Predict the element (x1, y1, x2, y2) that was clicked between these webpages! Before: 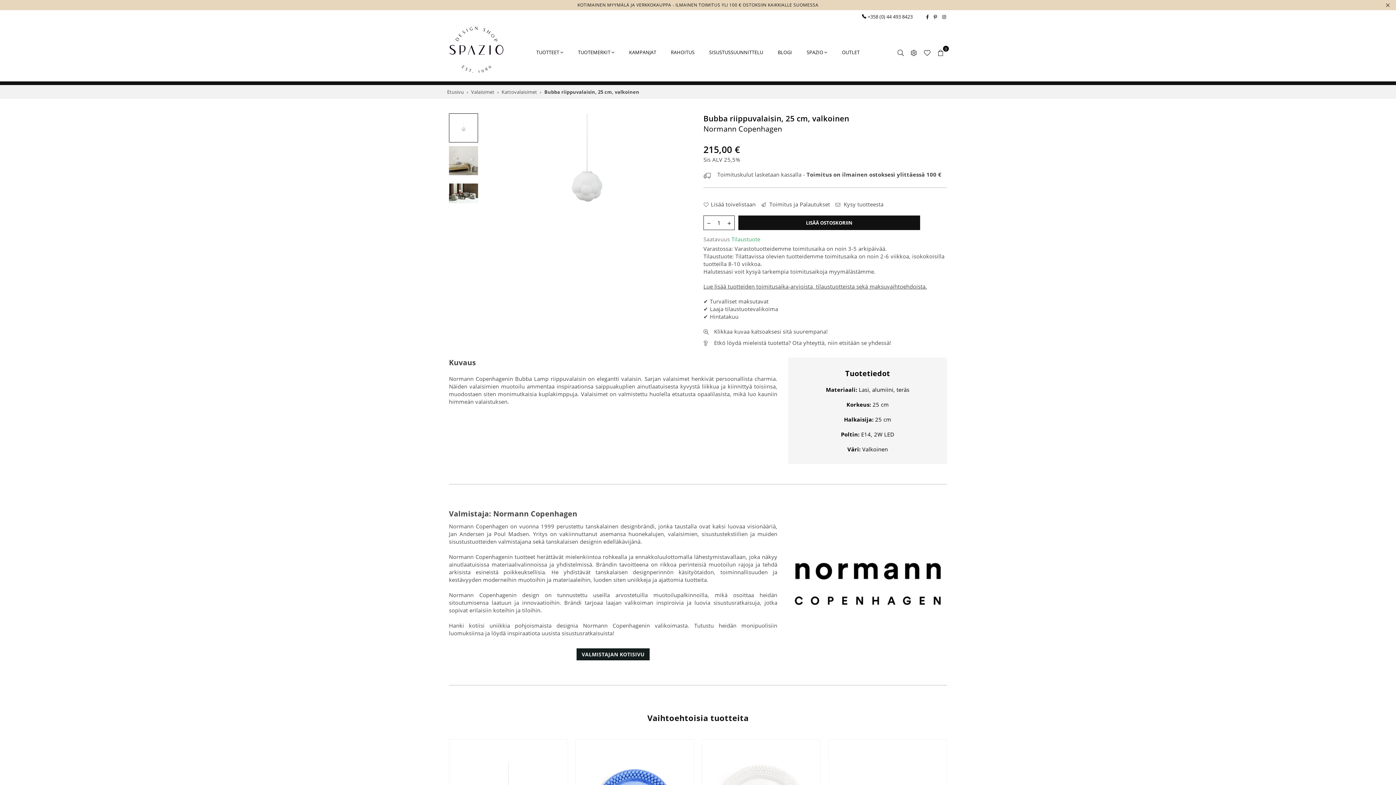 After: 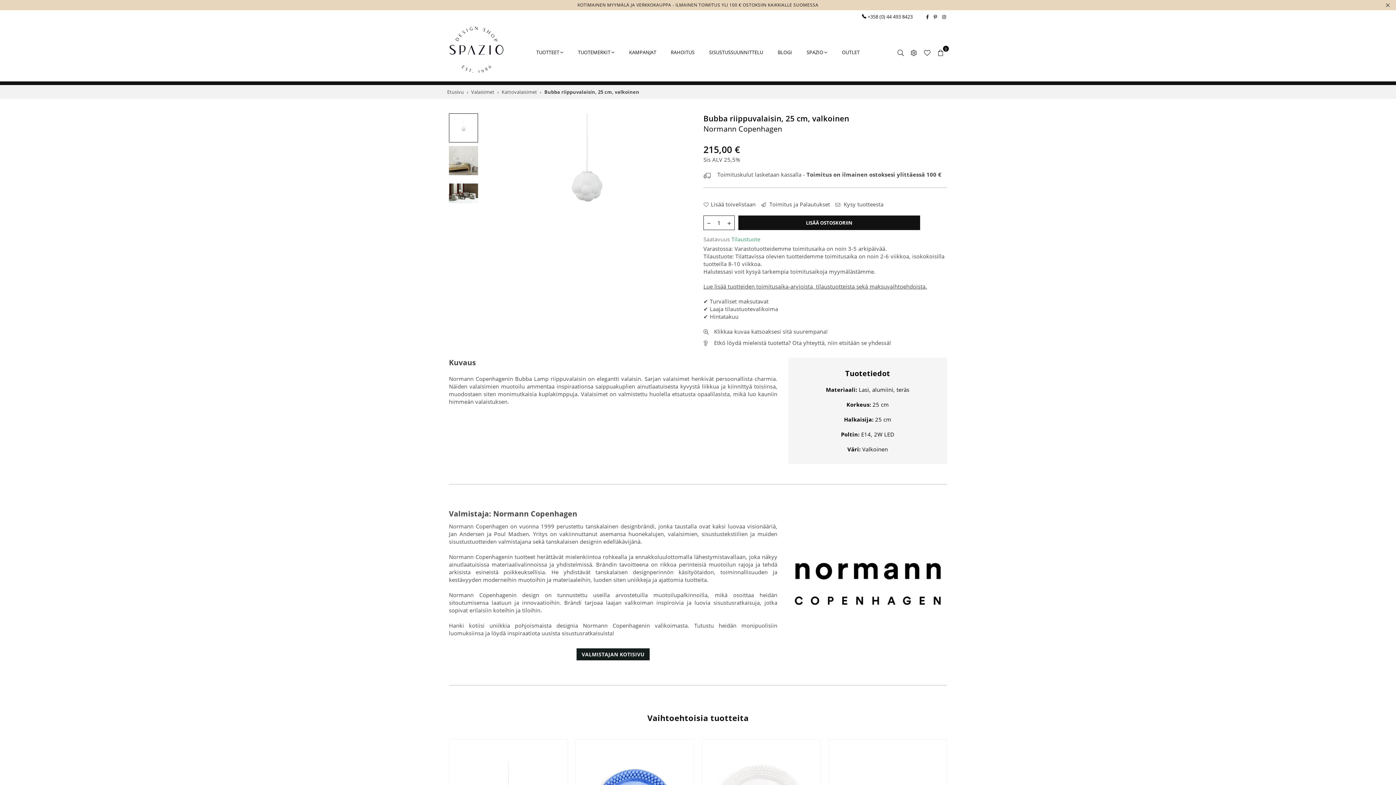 Action: bbox: (924, 14, 931, 19) label: Facebook